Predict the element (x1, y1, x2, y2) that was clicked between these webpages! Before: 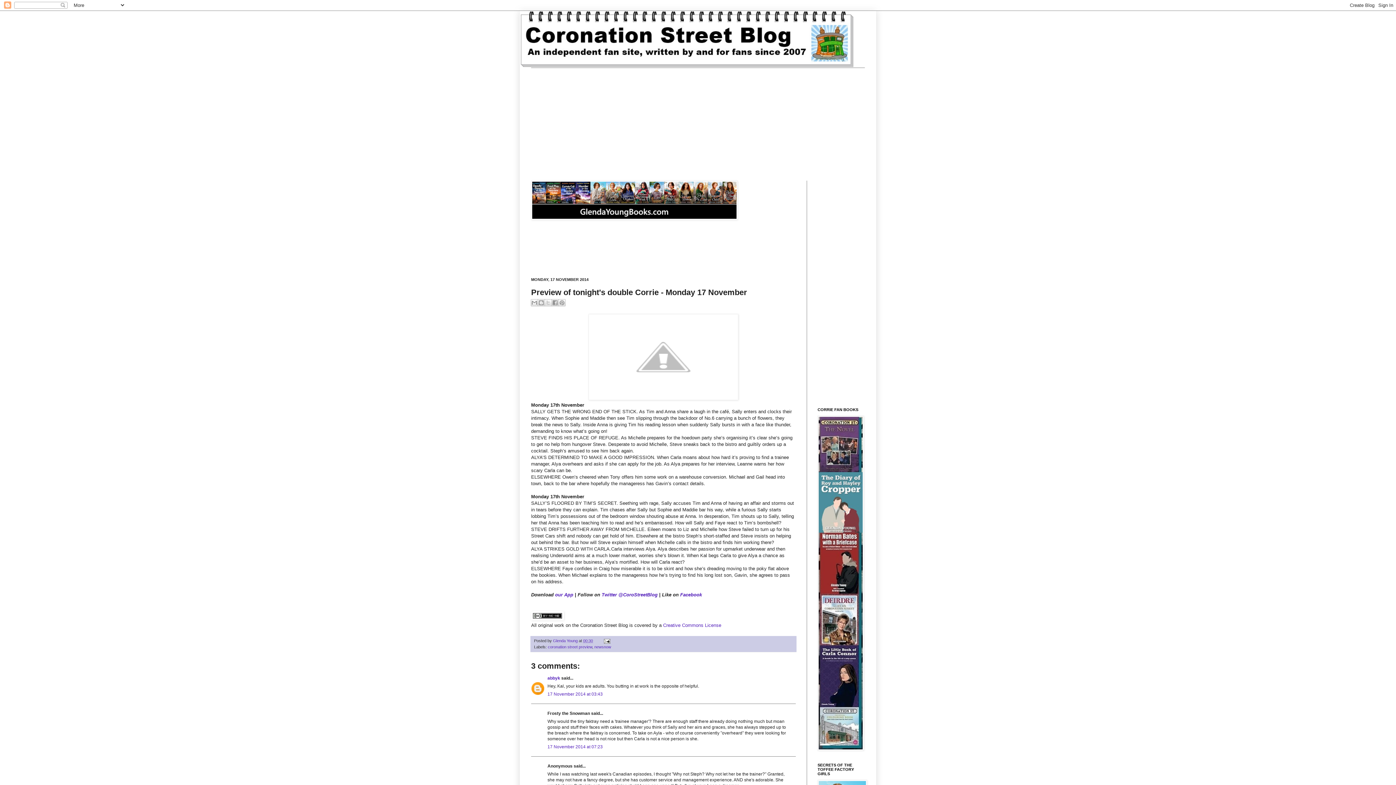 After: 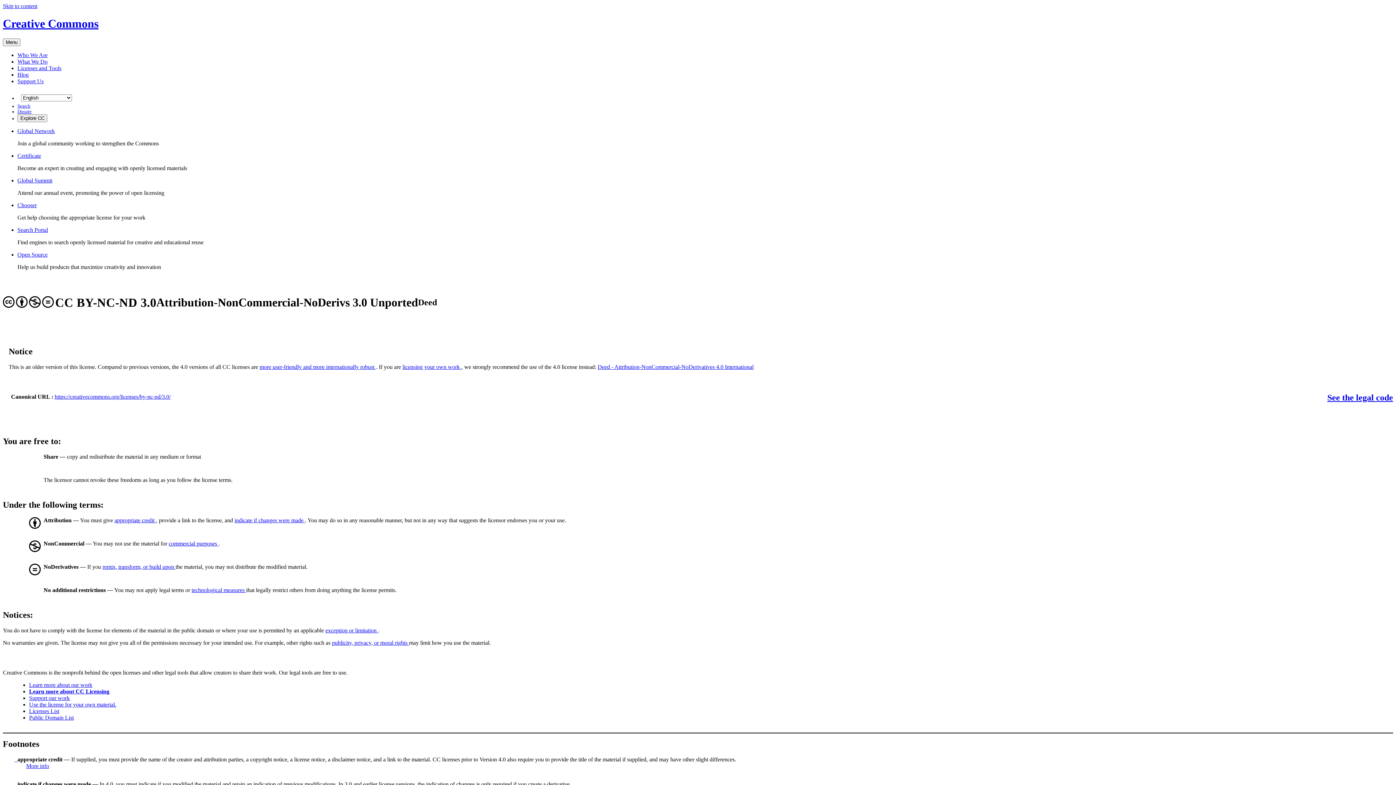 Action: bbox: (663, 622, 721, 628) label: Creative Commons License